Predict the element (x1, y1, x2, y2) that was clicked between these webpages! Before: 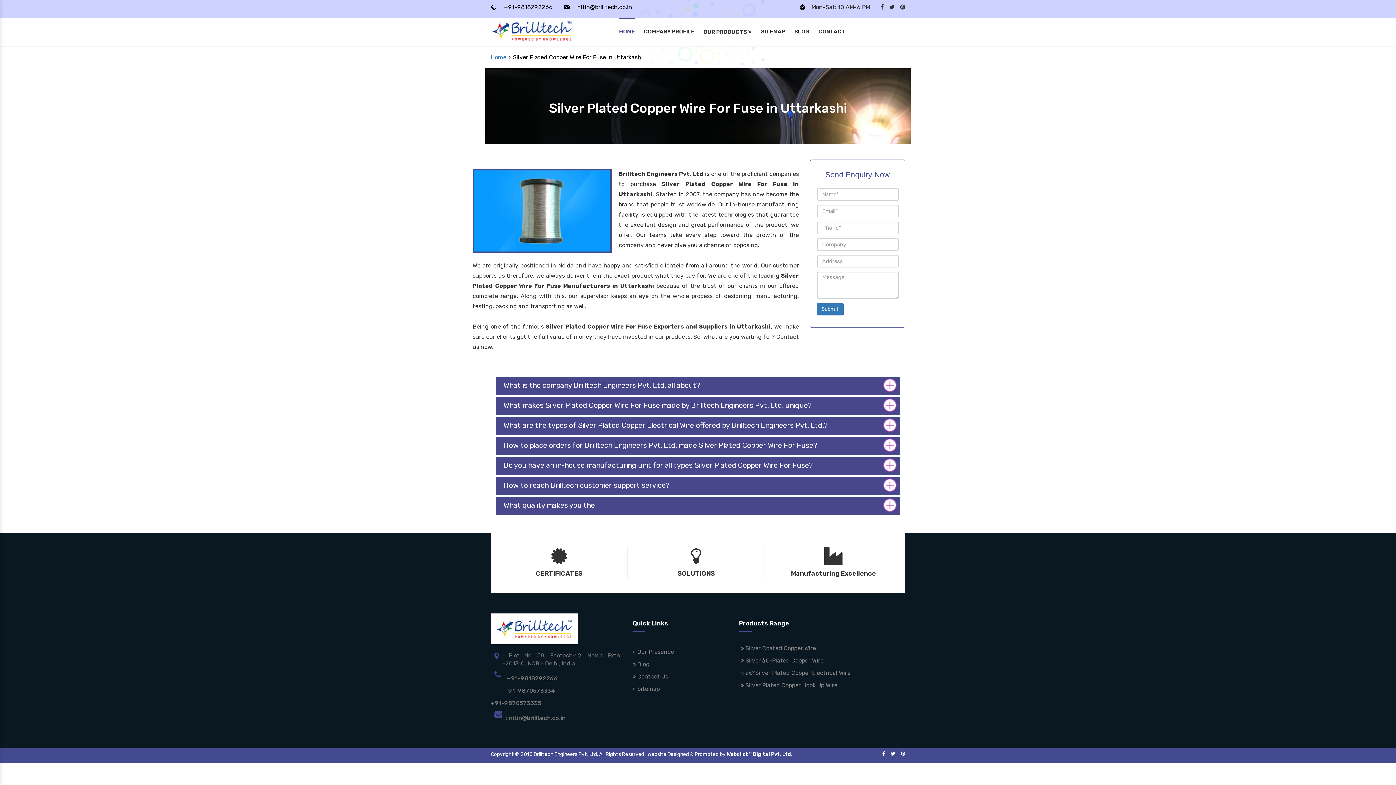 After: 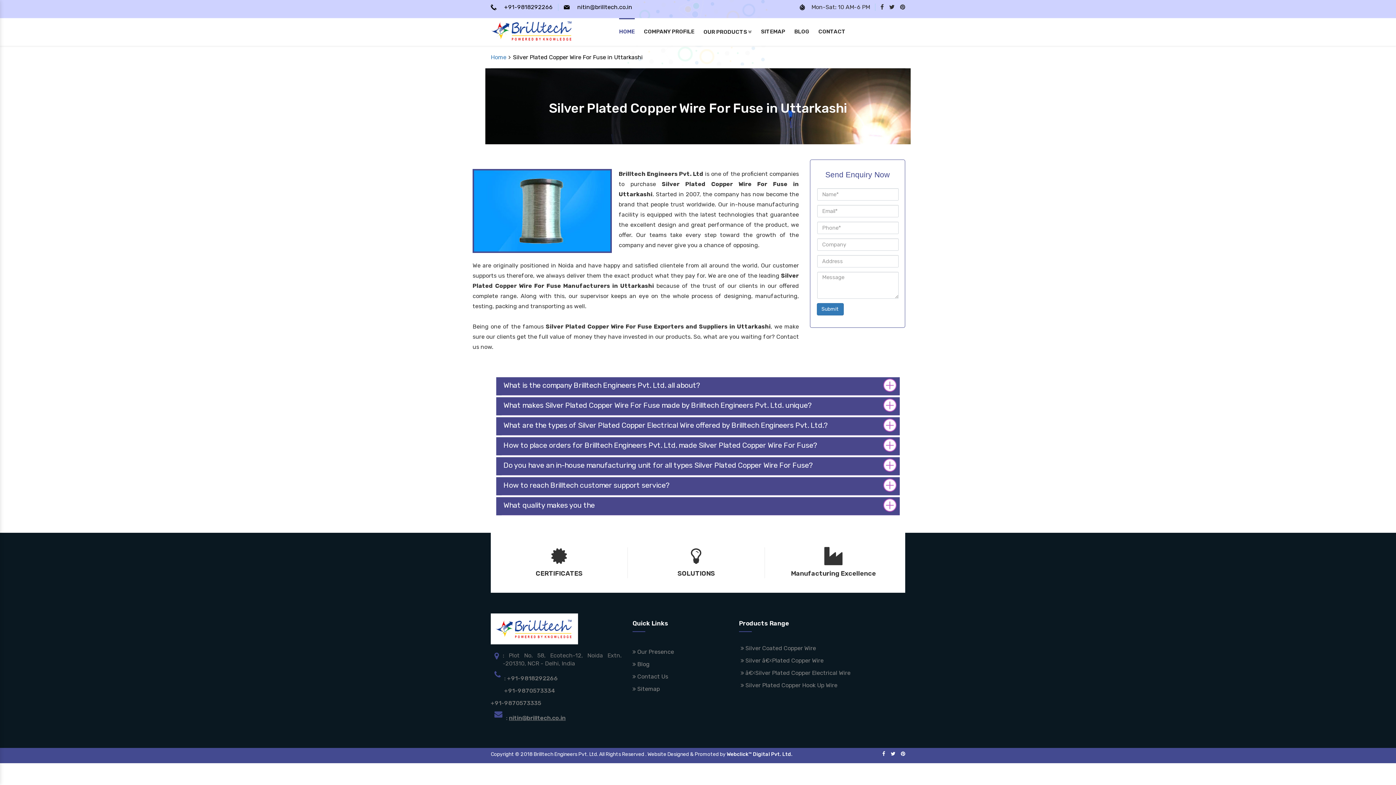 Action: bbox: (509, 714, 565, 722) label: nitin@brilltech.co.in